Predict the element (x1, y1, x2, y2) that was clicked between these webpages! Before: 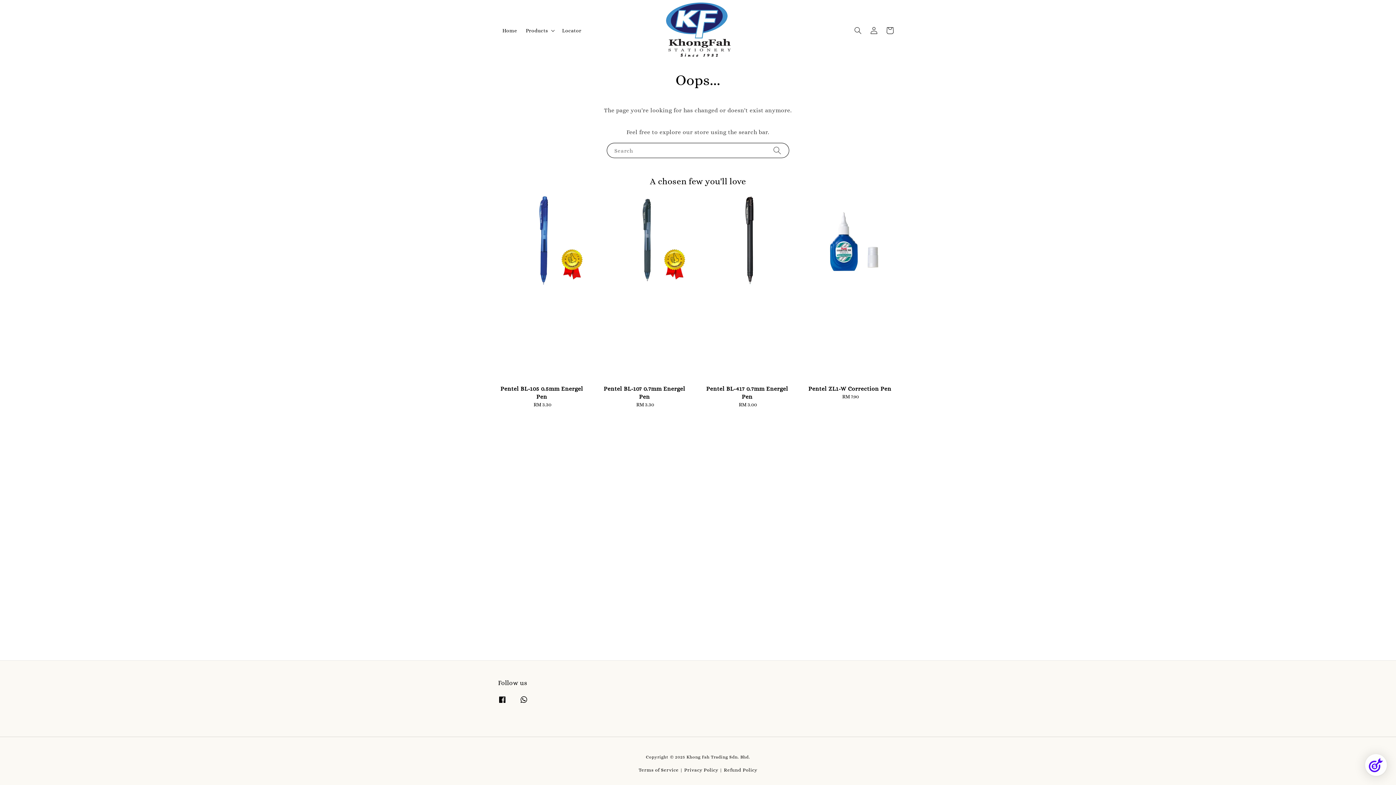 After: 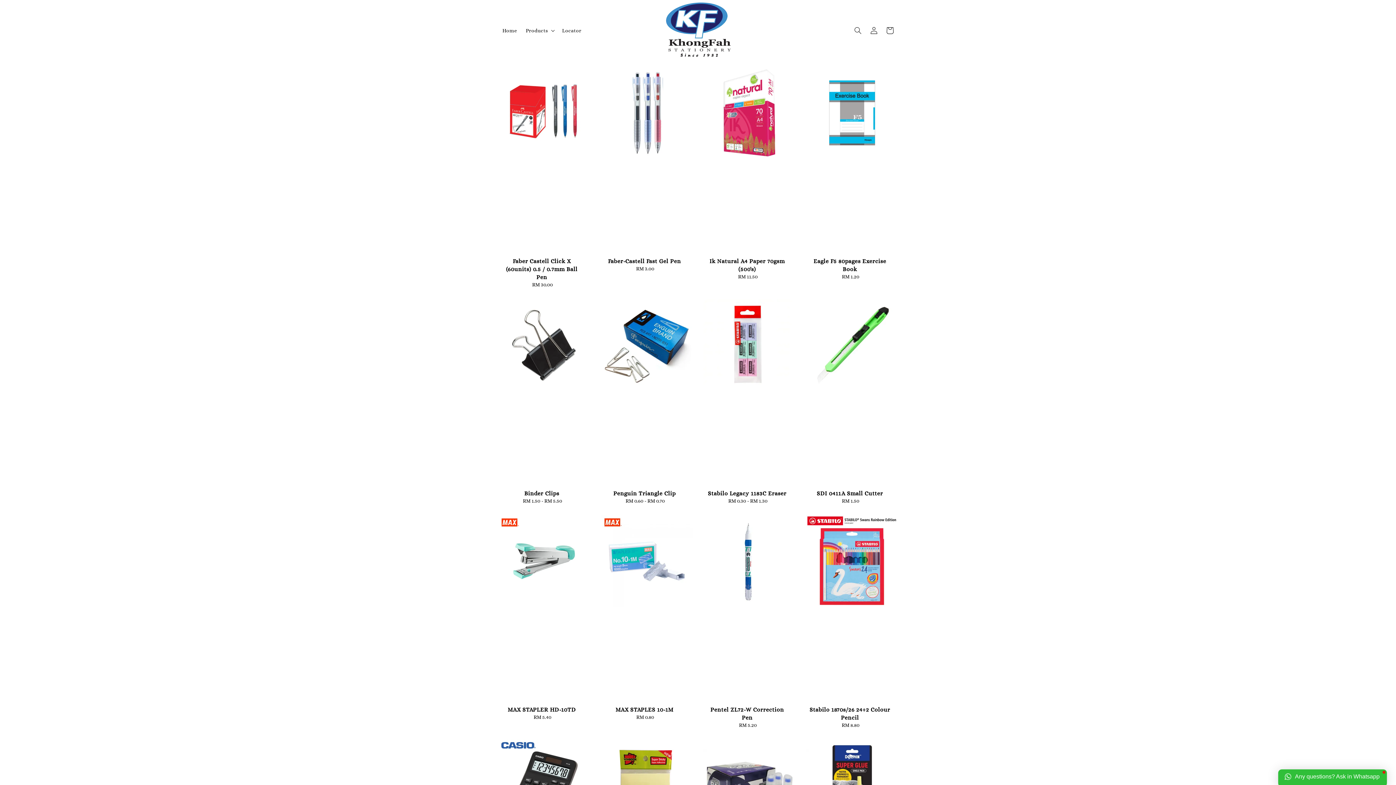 Action: bbox: (498, 22, 521, 38) label: Home